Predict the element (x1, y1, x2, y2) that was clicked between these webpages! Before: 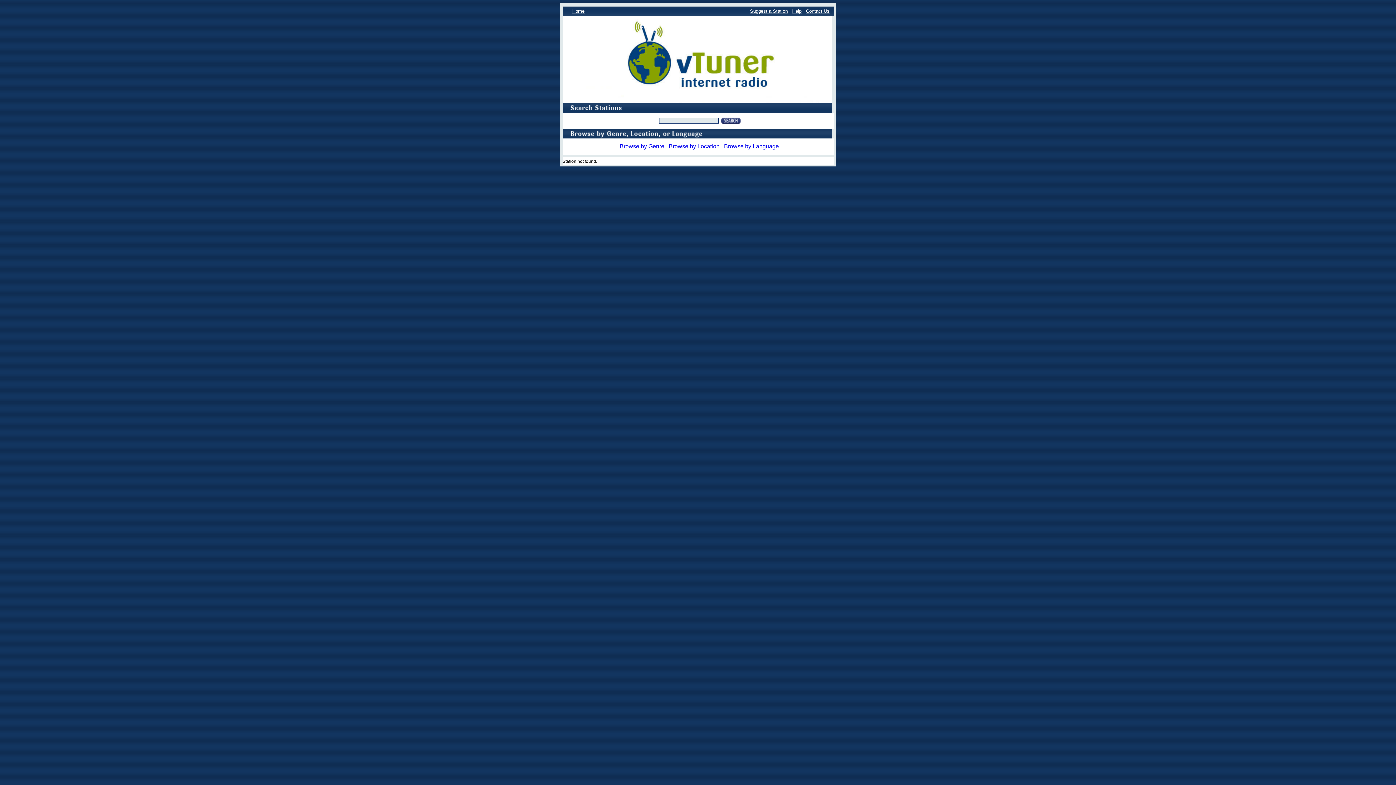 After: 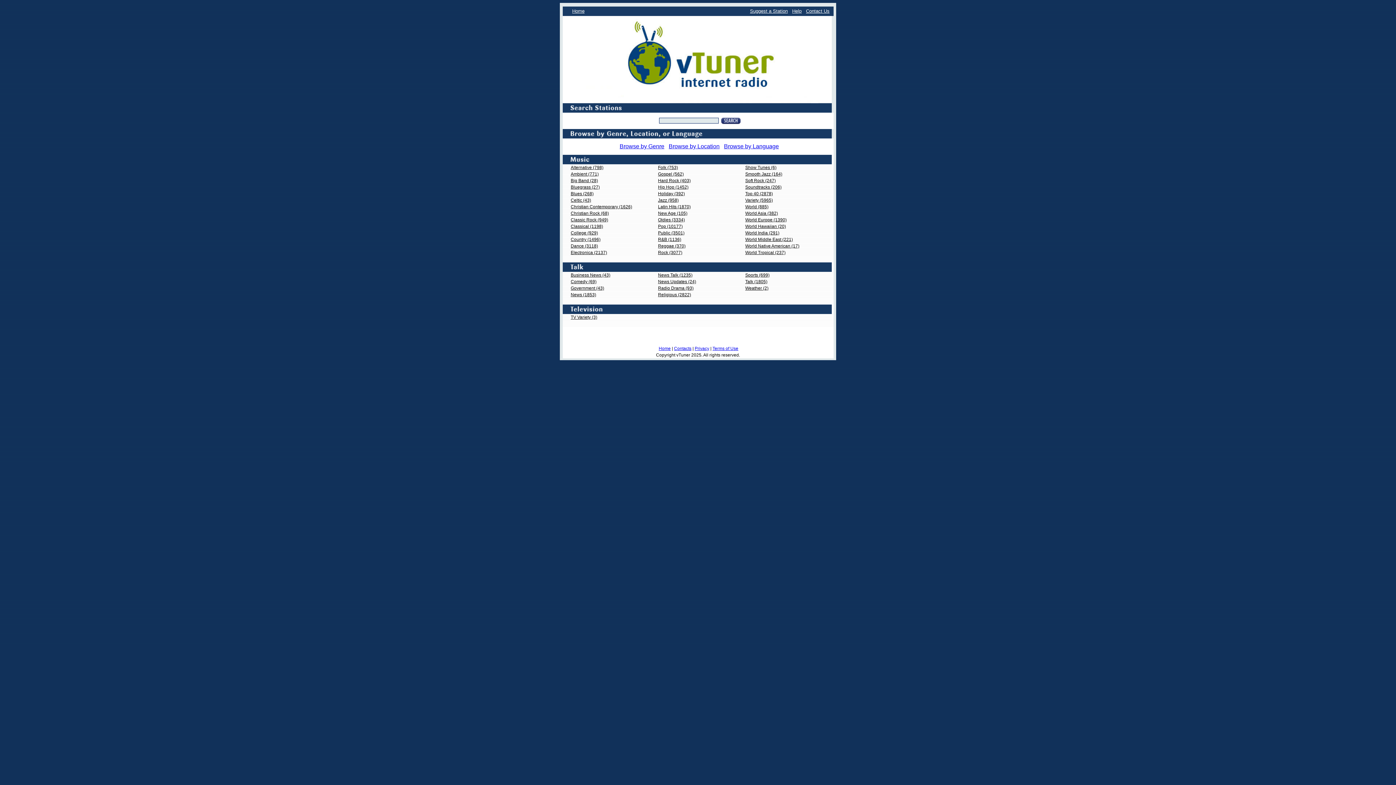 Action: bbox: (619, 144, 664, 149) label: Browse by Genre